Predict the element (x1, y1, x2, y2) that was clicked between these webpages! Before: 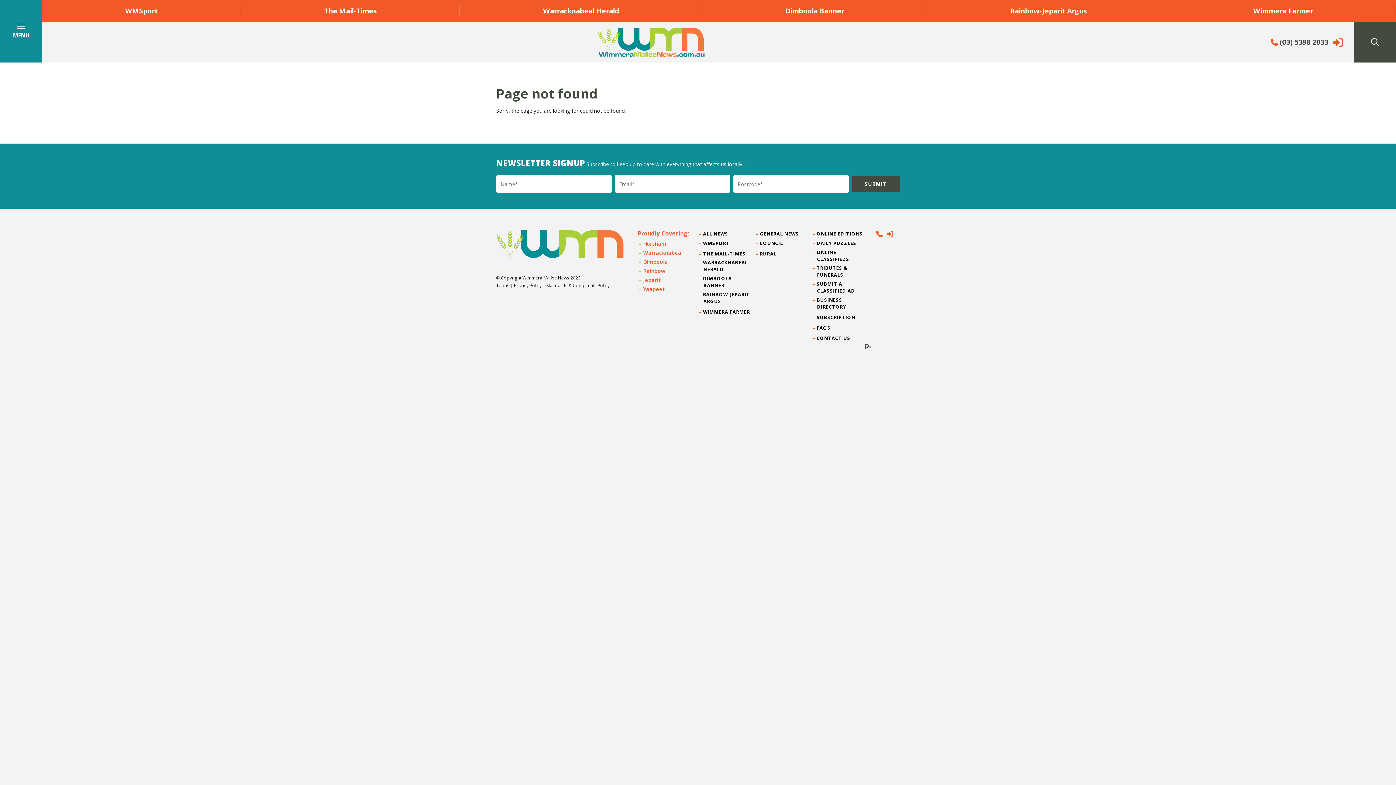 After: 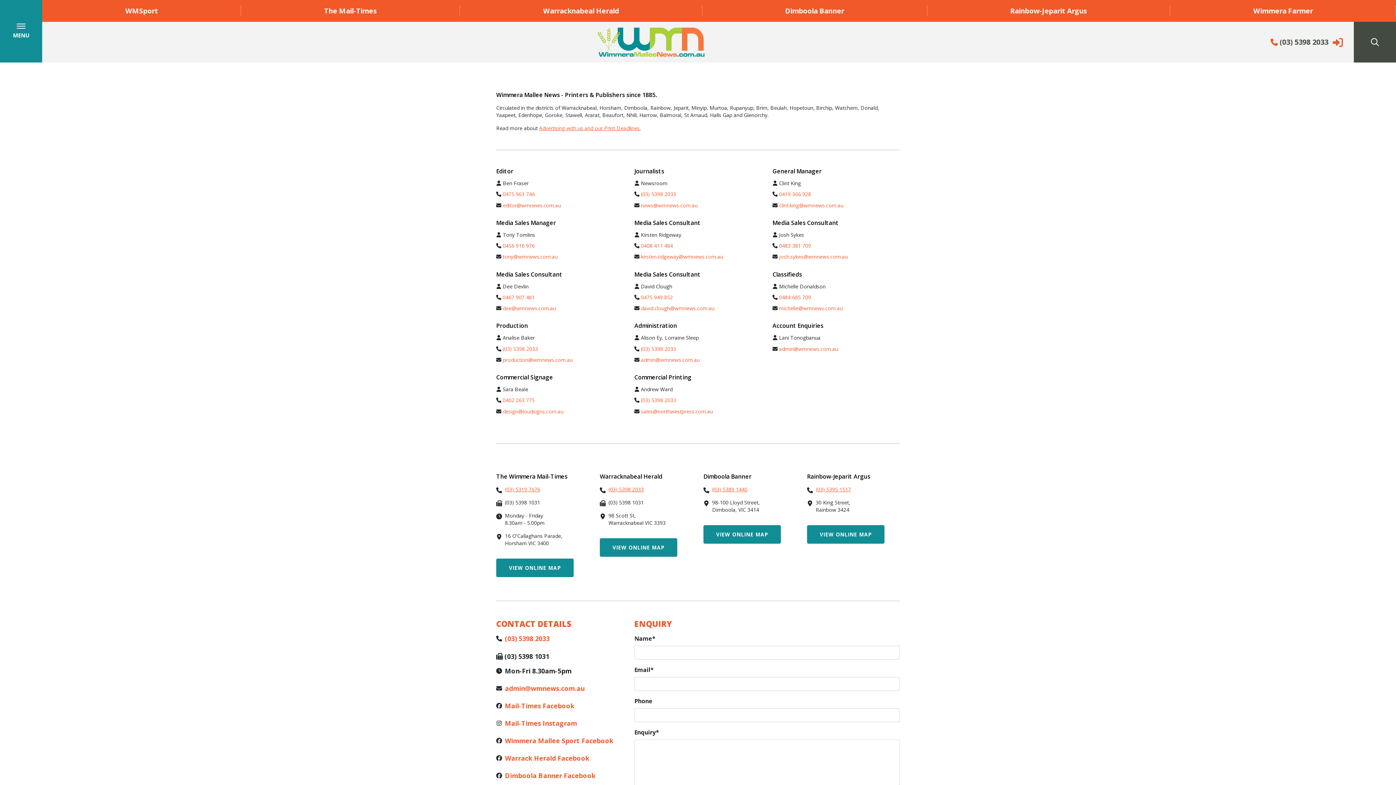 Action: label: CONTACT US bbox: (817, 335, 850, 341)